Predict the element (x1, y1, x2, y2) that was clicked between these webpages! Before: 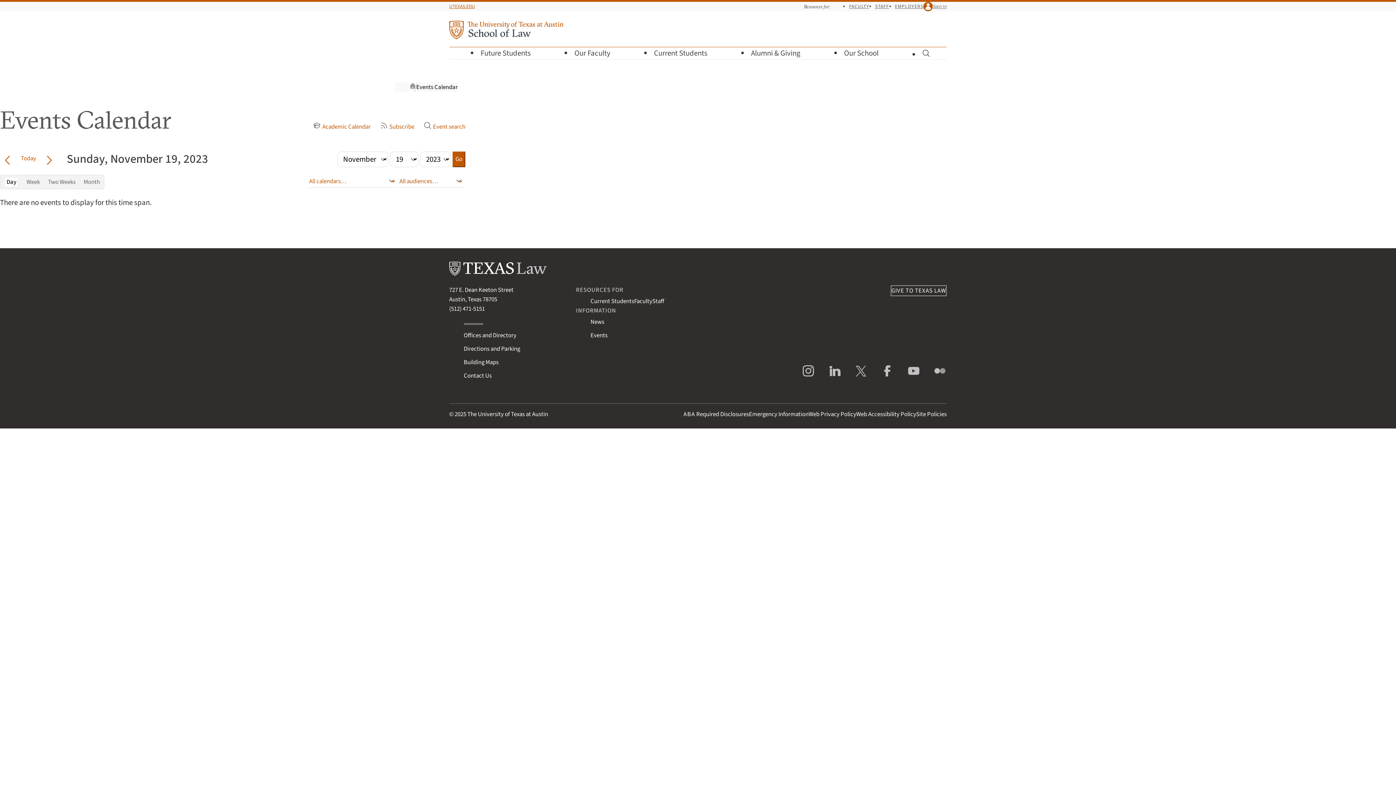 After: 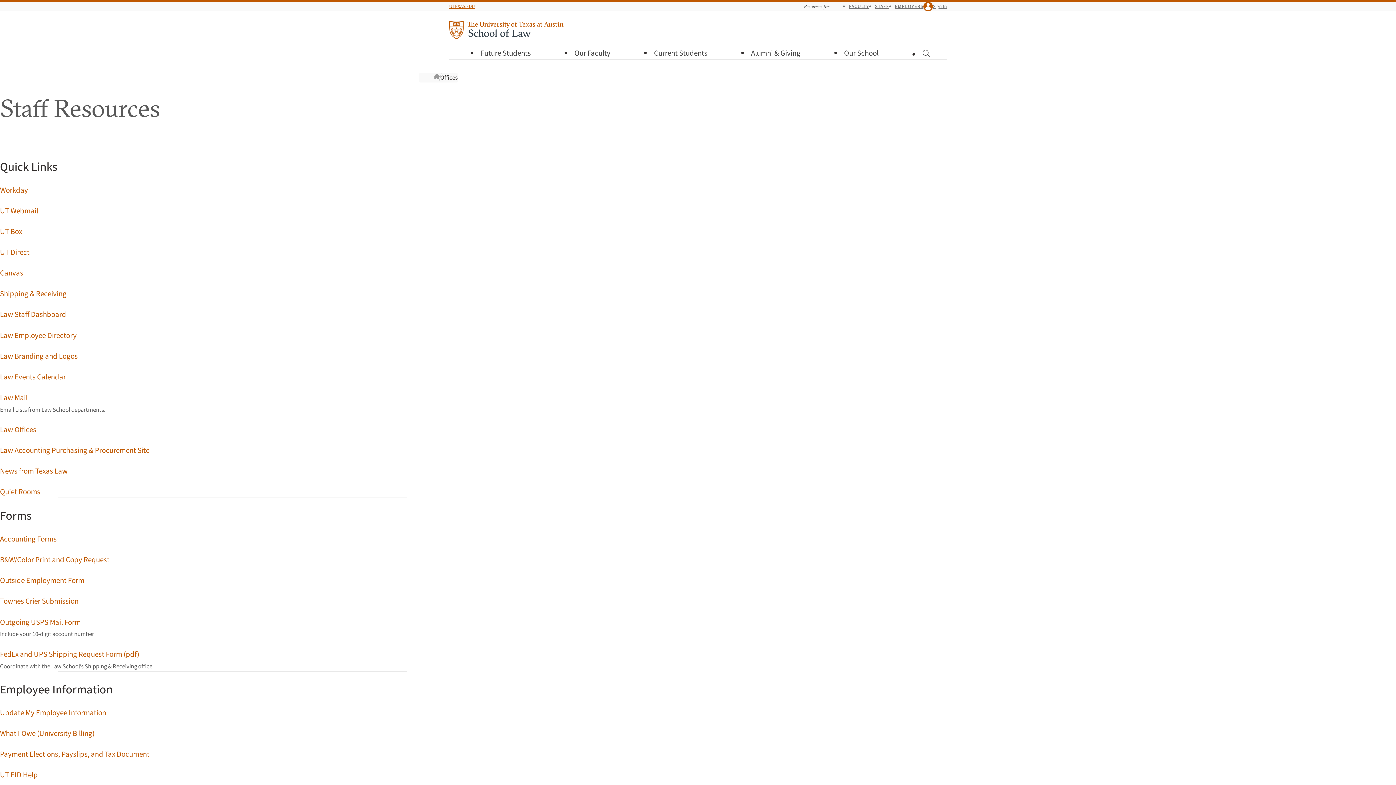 Action: bbox: (875, 2, 889, 9) label: STAFF